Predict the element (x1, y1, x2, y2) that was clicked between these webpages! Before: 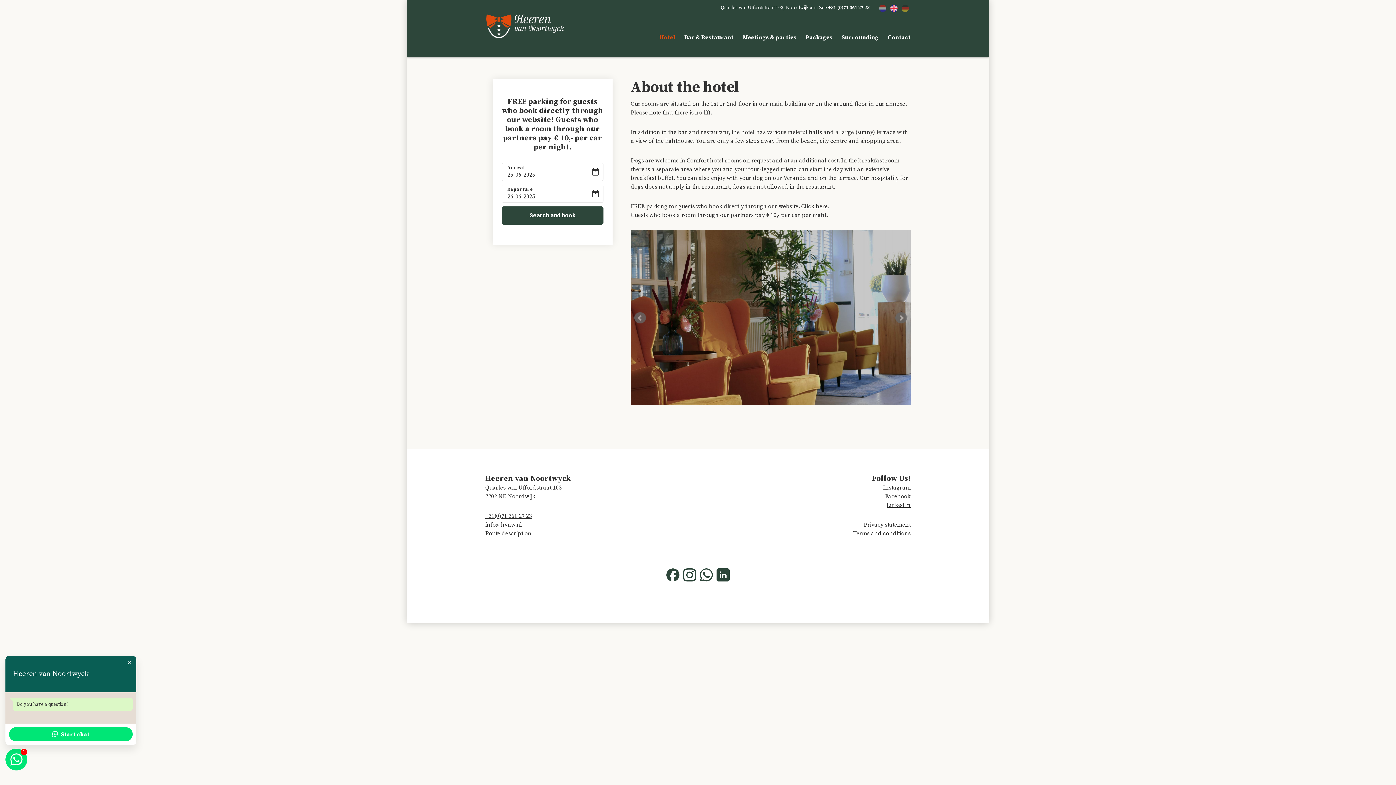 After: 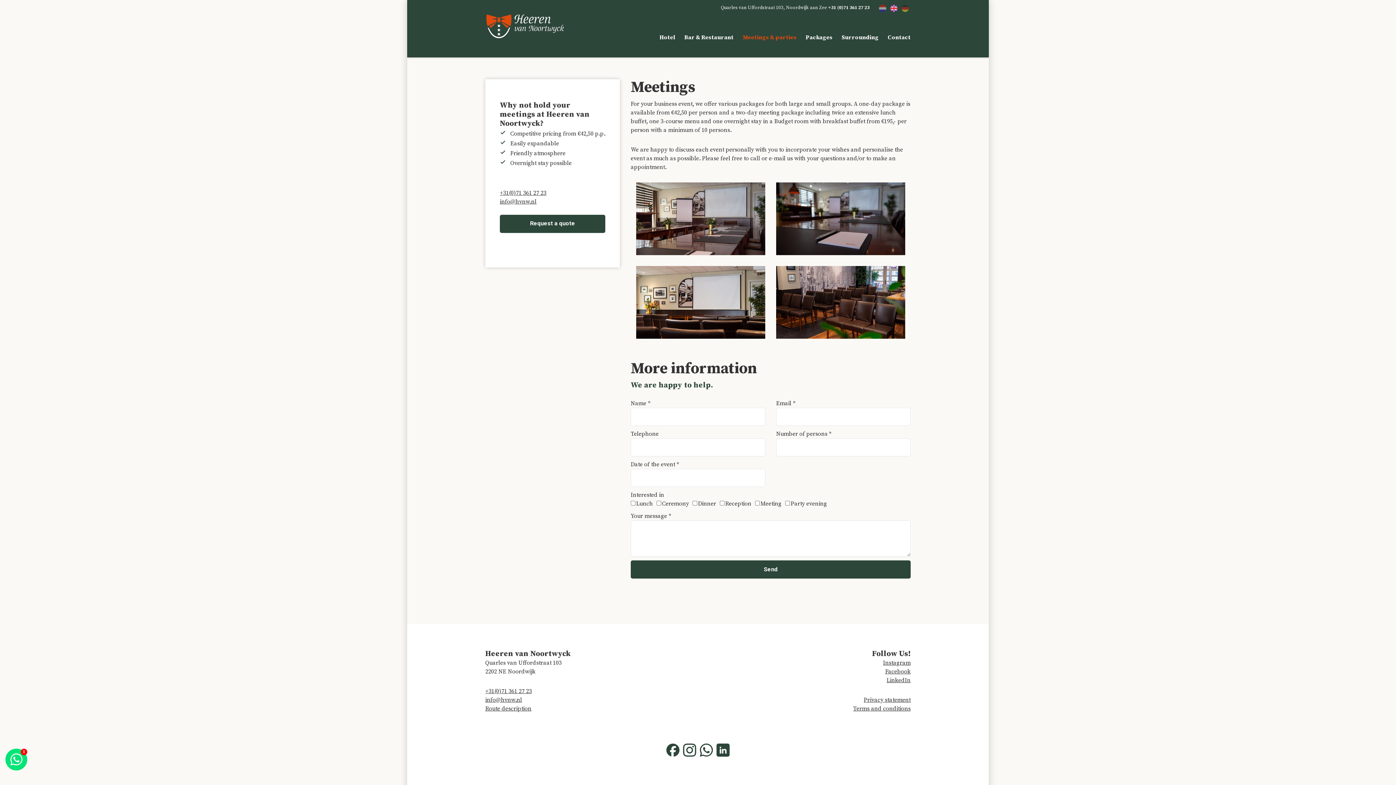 Action: label: Meetings & parties bbox: (742, 22, 796, 50)